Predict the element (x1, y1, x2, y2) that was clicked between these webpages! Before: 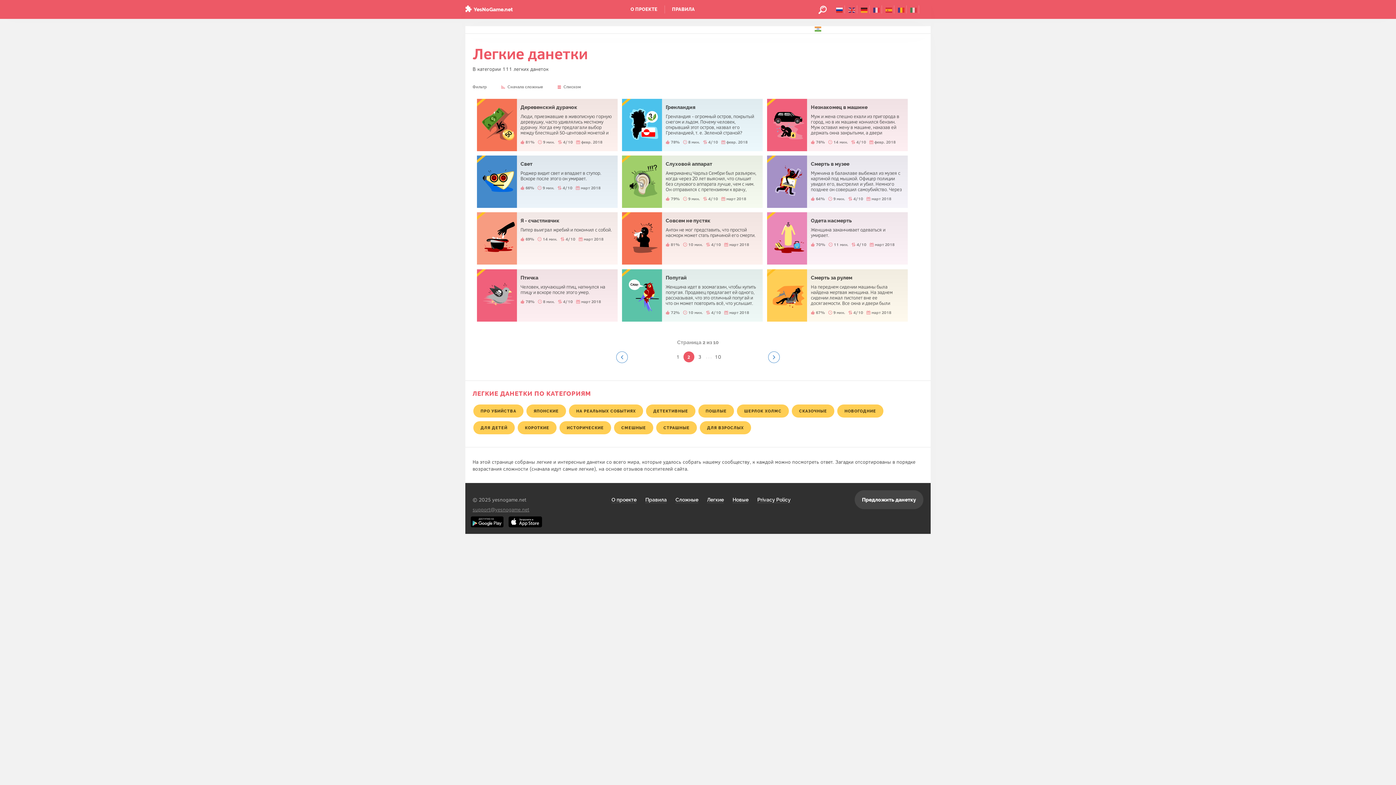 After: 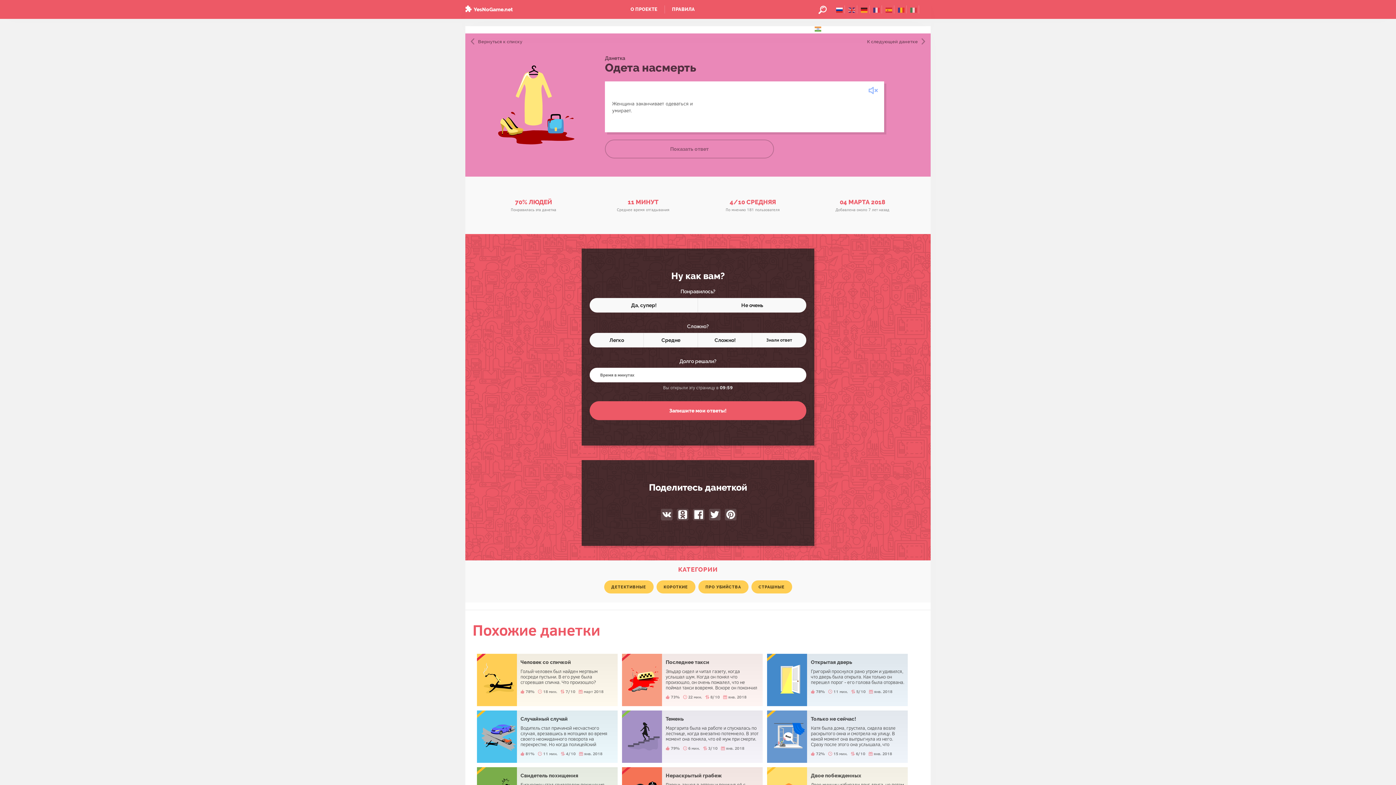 Action: bbox: (767, 212, 908, 264) label: Одета насмерть